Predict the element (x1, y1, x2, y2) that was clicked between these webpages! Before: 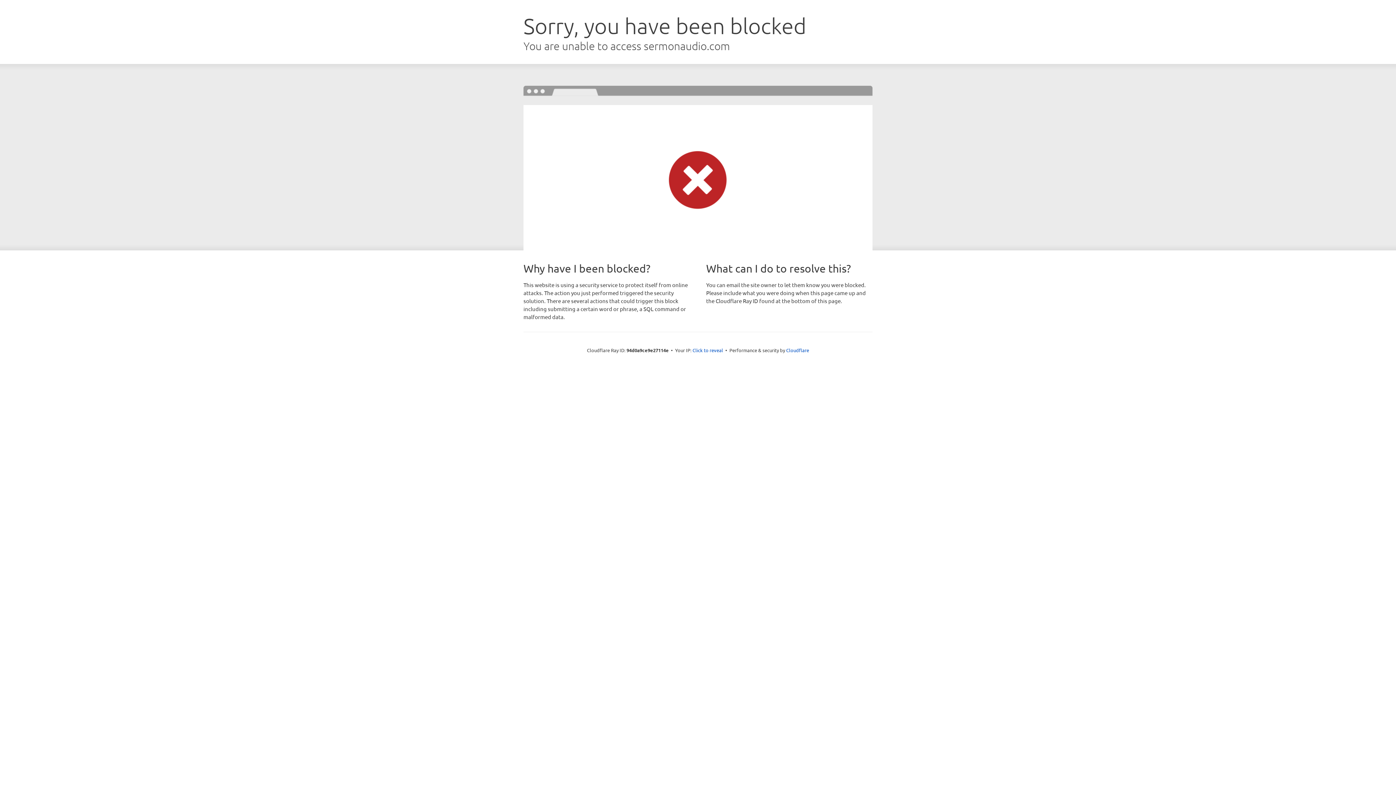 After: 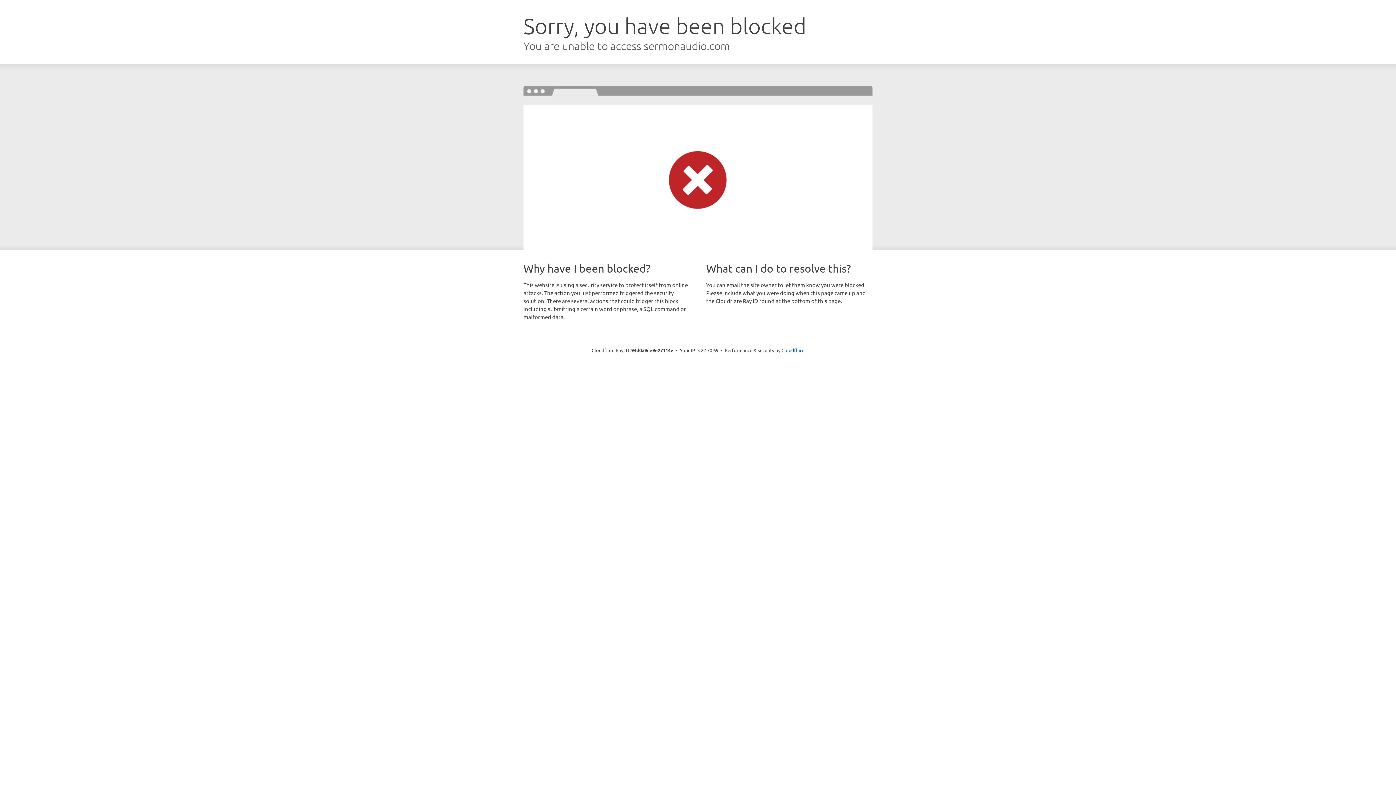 Action: label: Click to reveal bbox: (692, 346, 723, 353)